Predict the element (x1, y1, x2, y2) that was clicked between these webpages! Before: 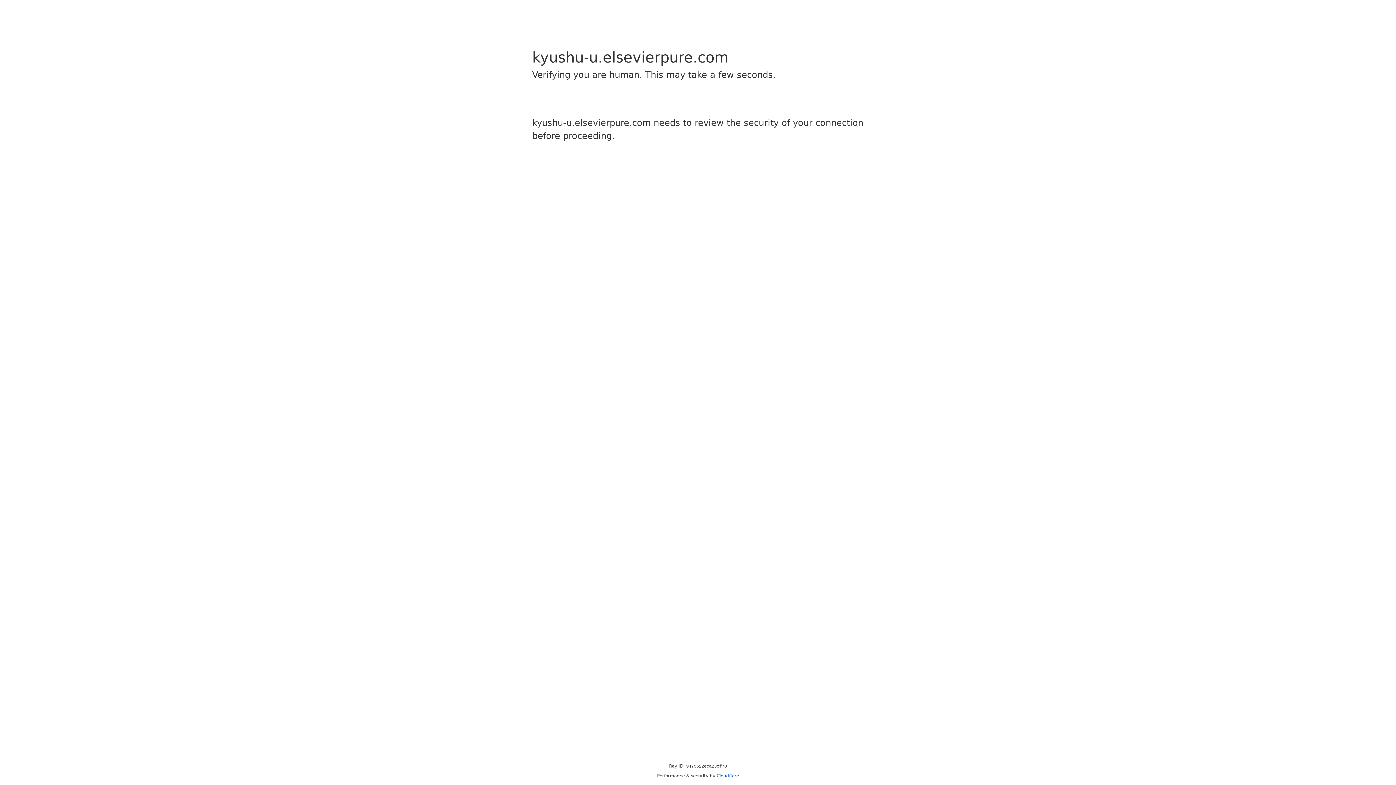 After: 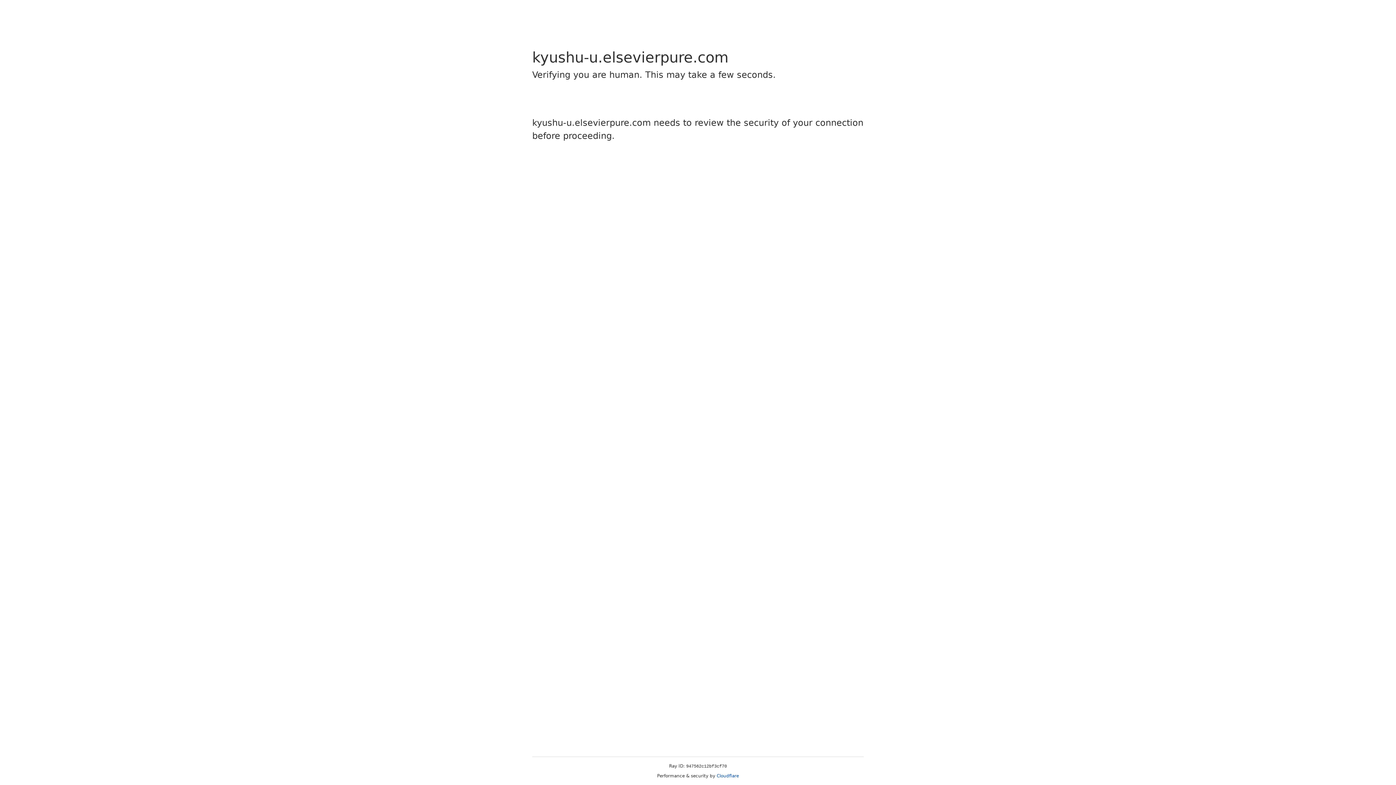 Action: bbox: (716, 773, 739, 778) label: Cloudflare